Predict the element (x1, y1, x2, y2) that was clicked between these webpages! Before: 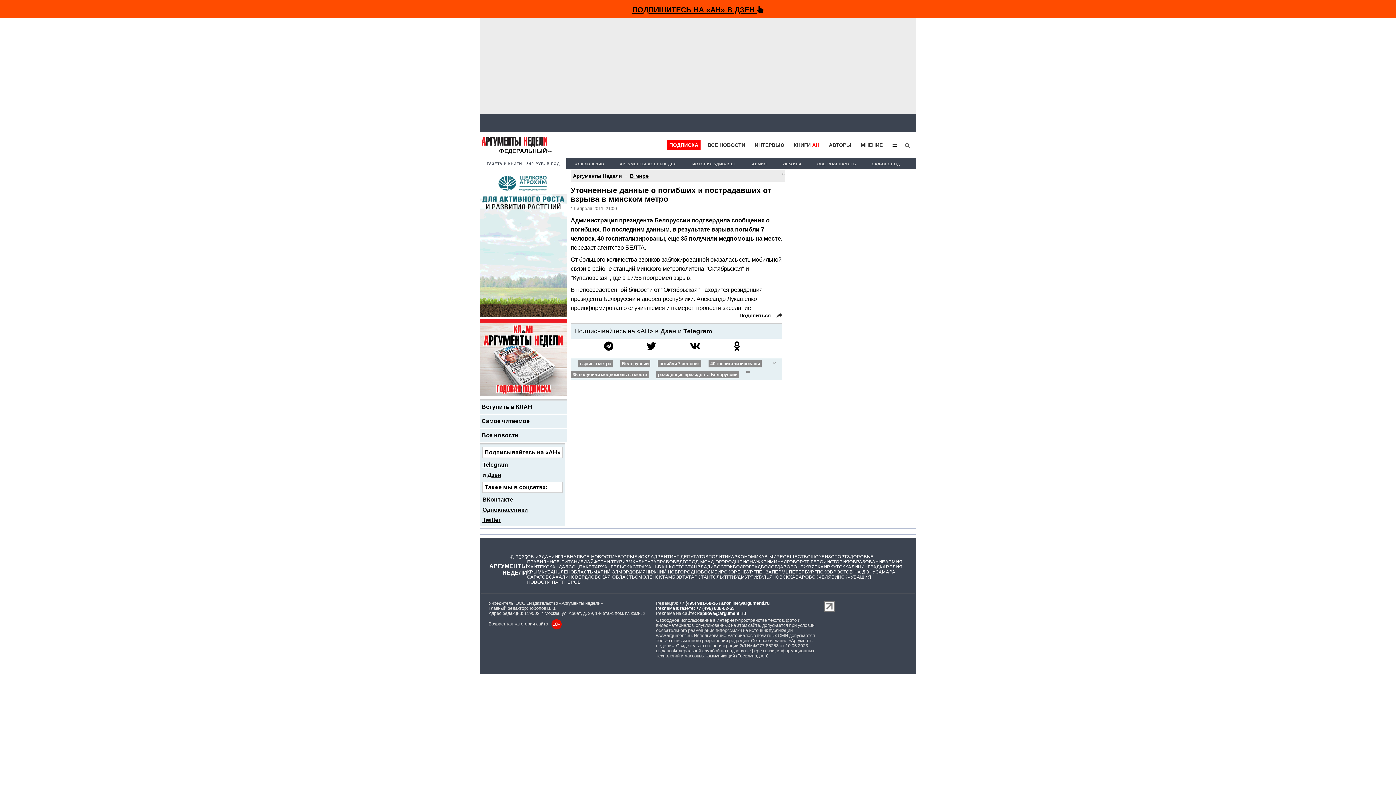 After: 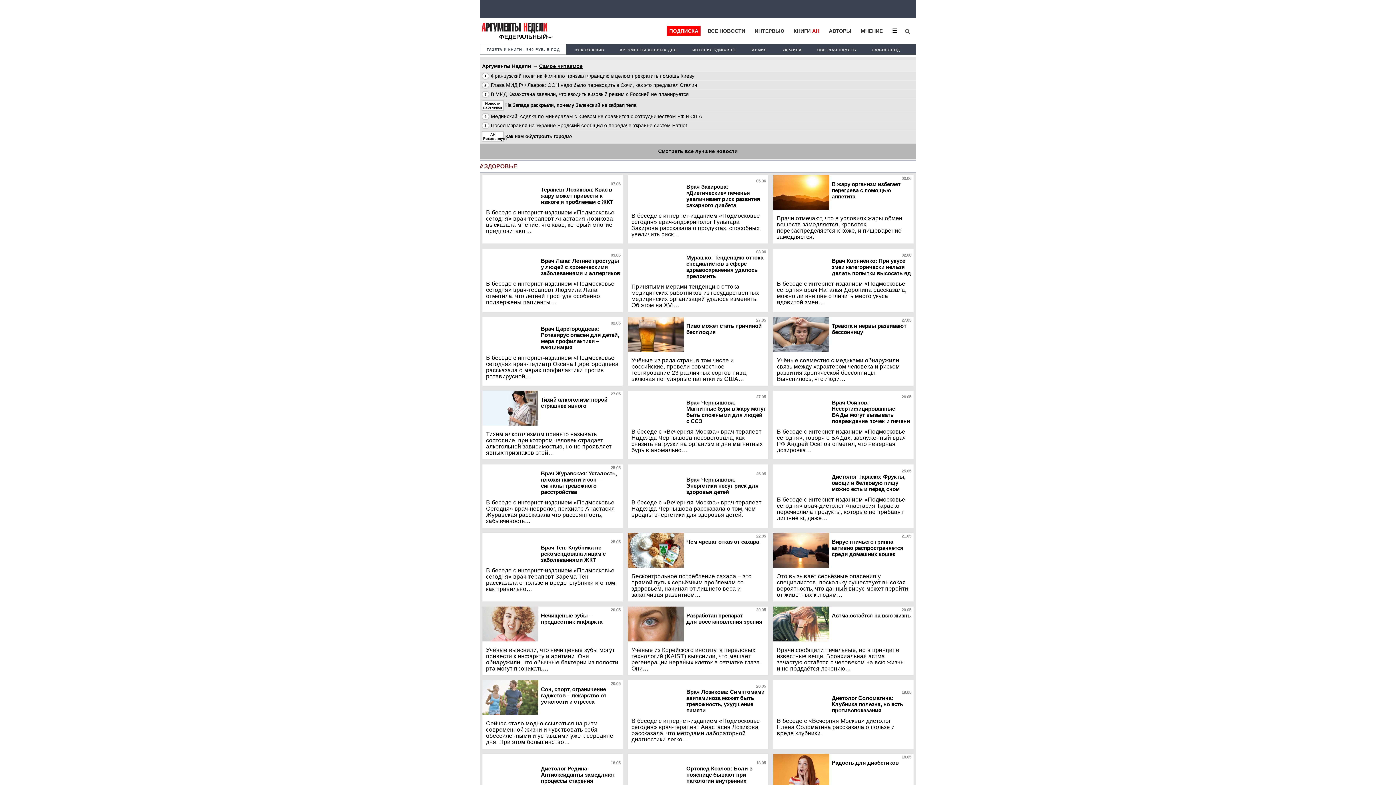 Action: bbox: (847, 554, 873, 559) label: ЗДОРОВЬЕ